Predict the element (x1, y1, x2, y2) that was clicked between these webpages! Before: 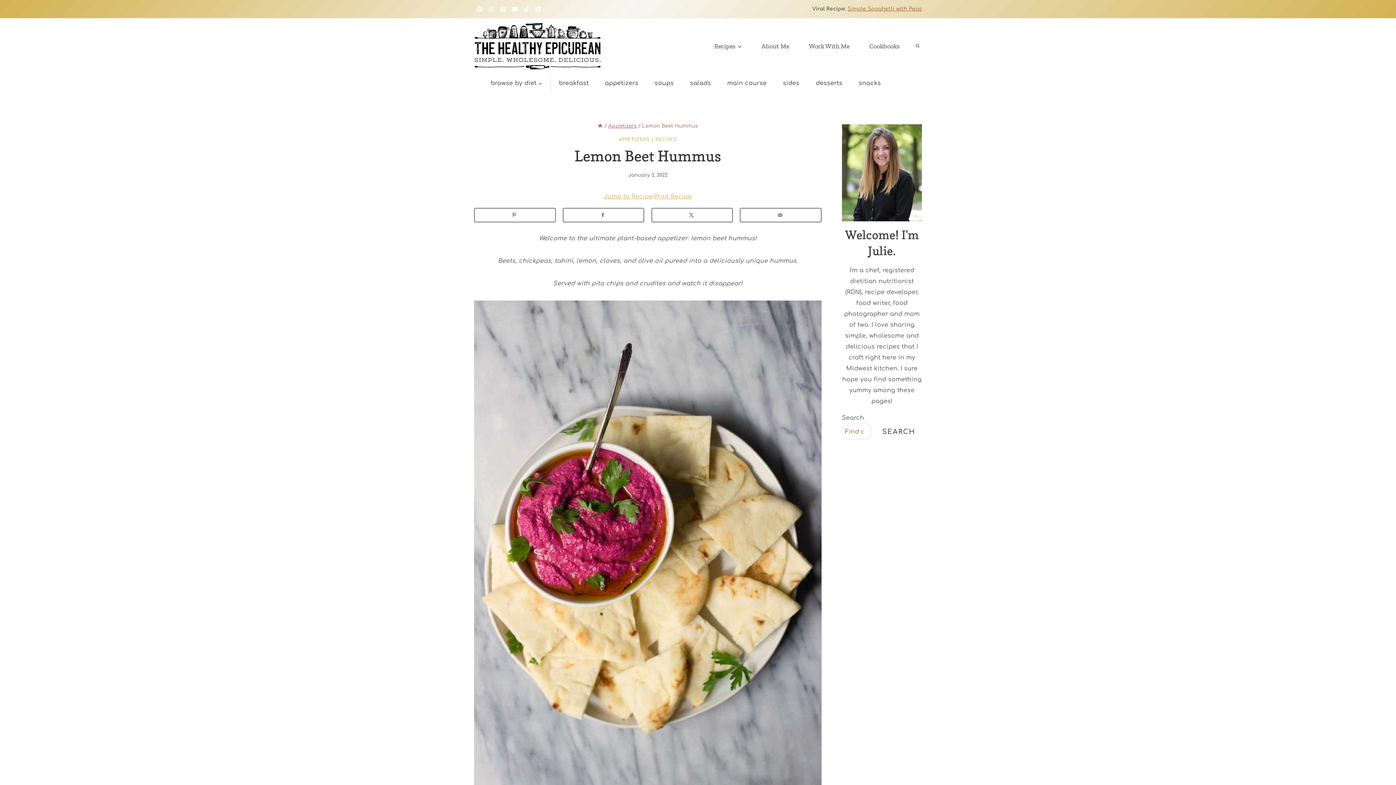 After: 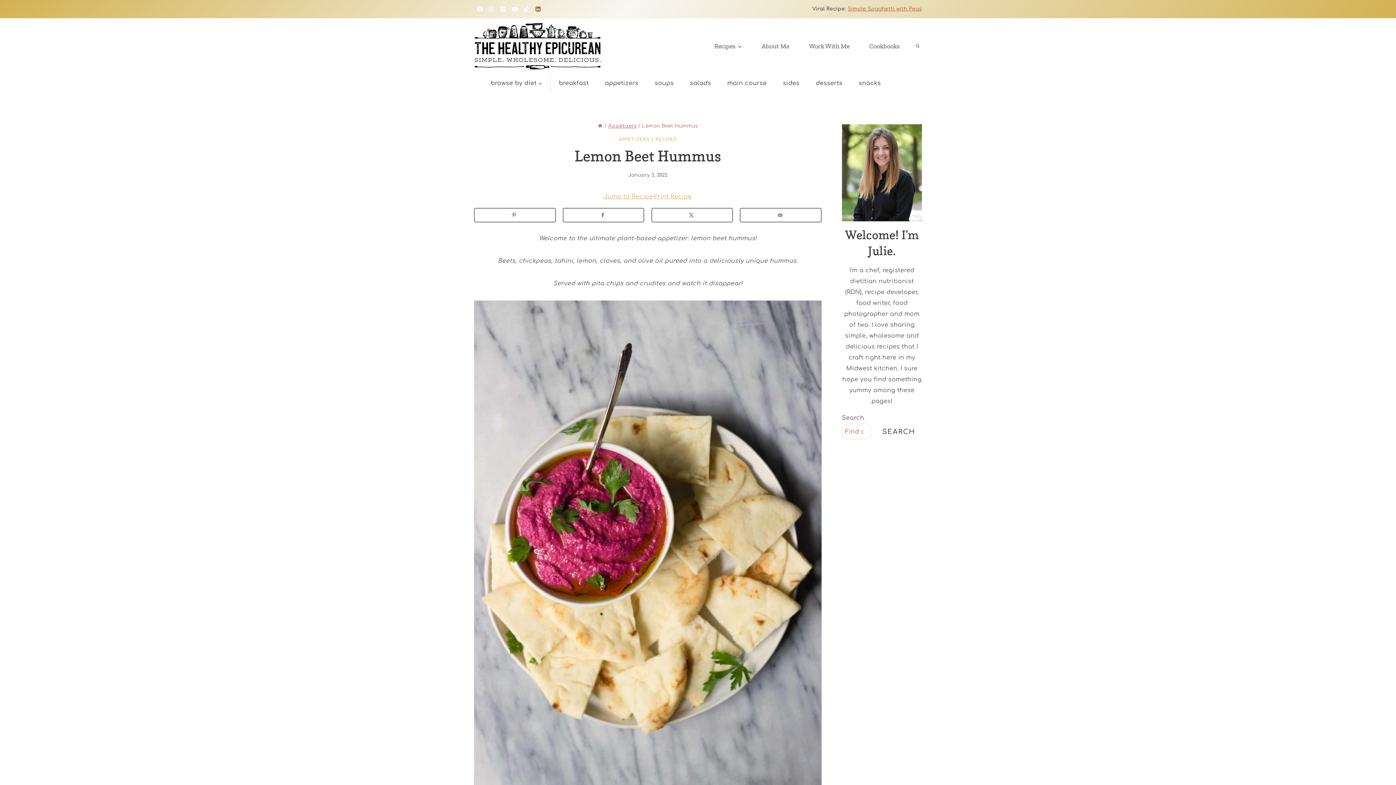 Action: bbox: (532, 3, 544, 14) label: Linkedin